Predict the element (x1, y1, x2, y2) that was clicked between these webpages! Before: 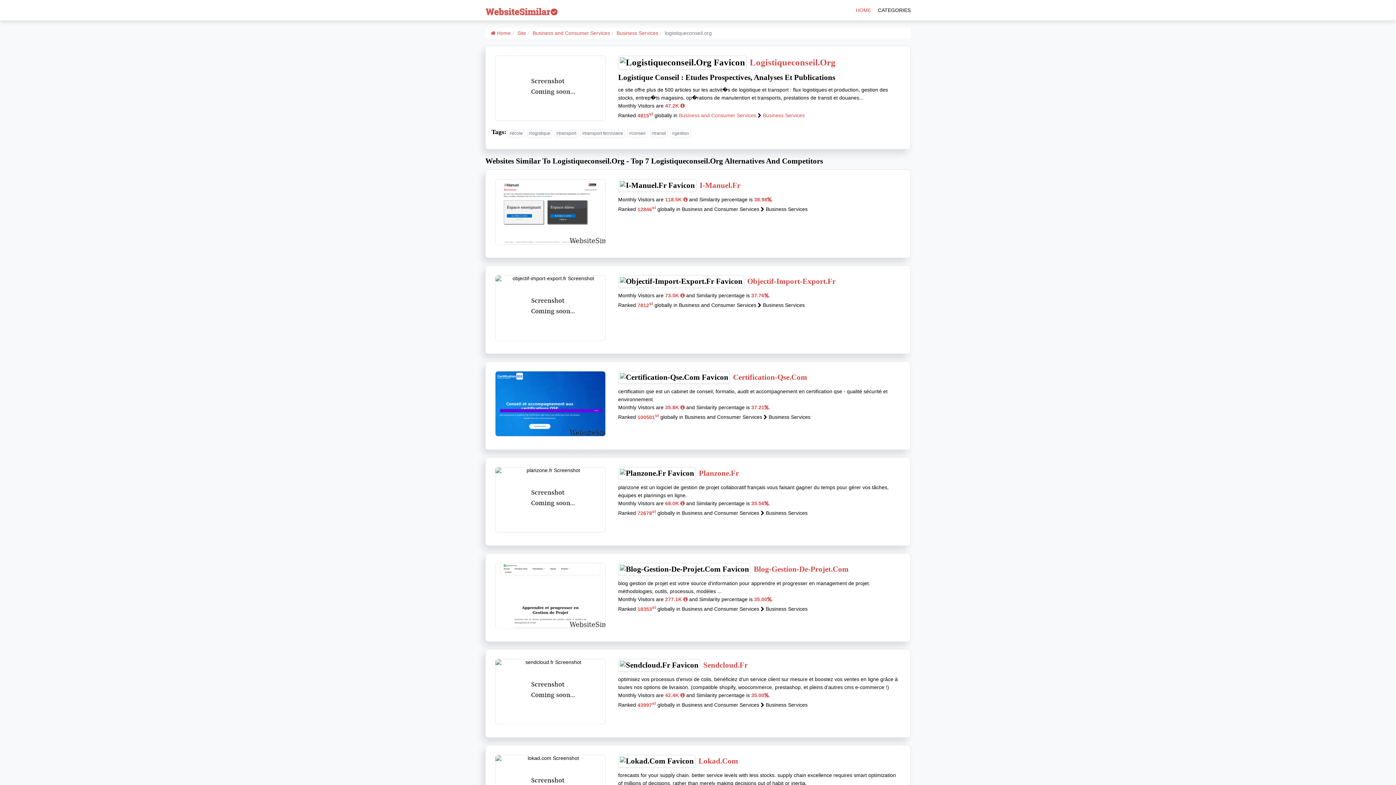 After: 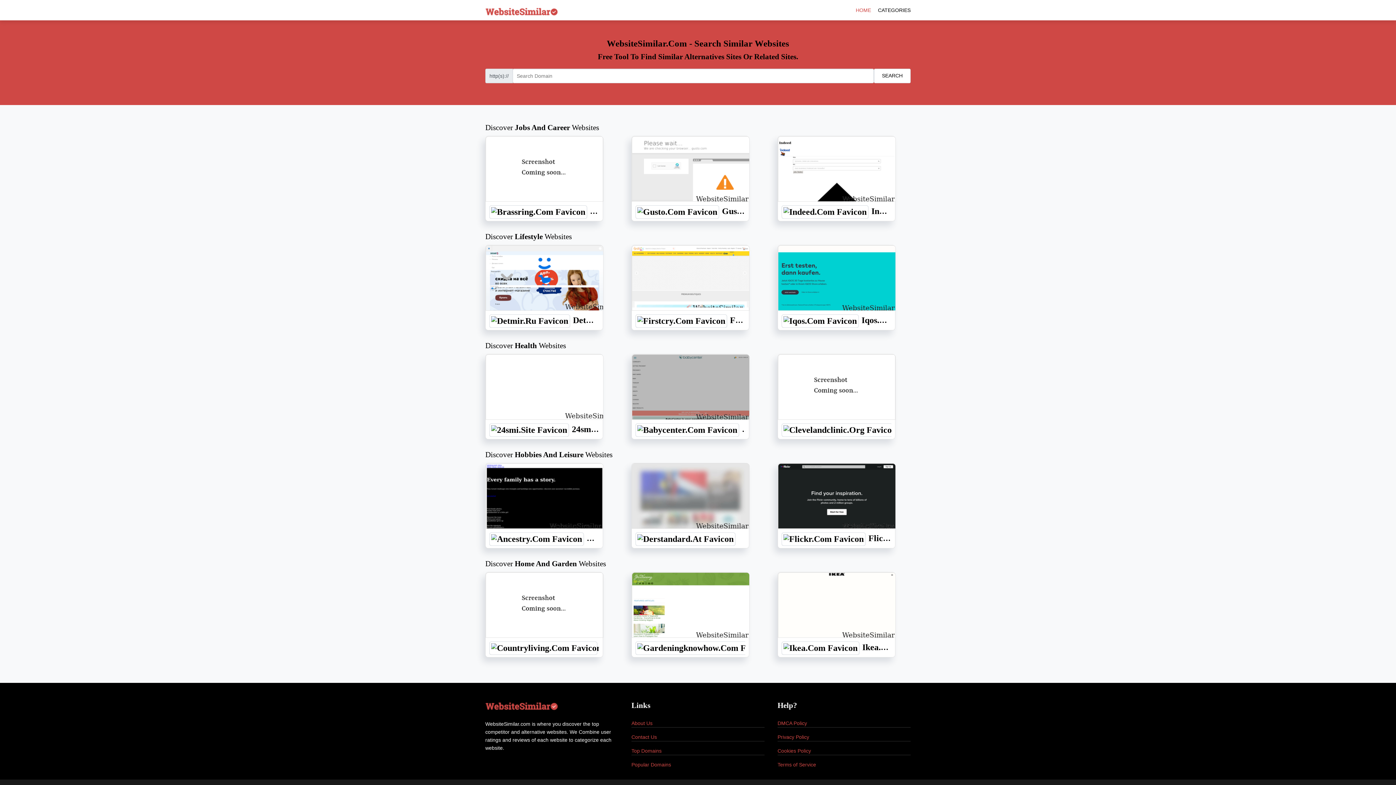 Action: label: HOME bbox: (856, 0, 871, 20)